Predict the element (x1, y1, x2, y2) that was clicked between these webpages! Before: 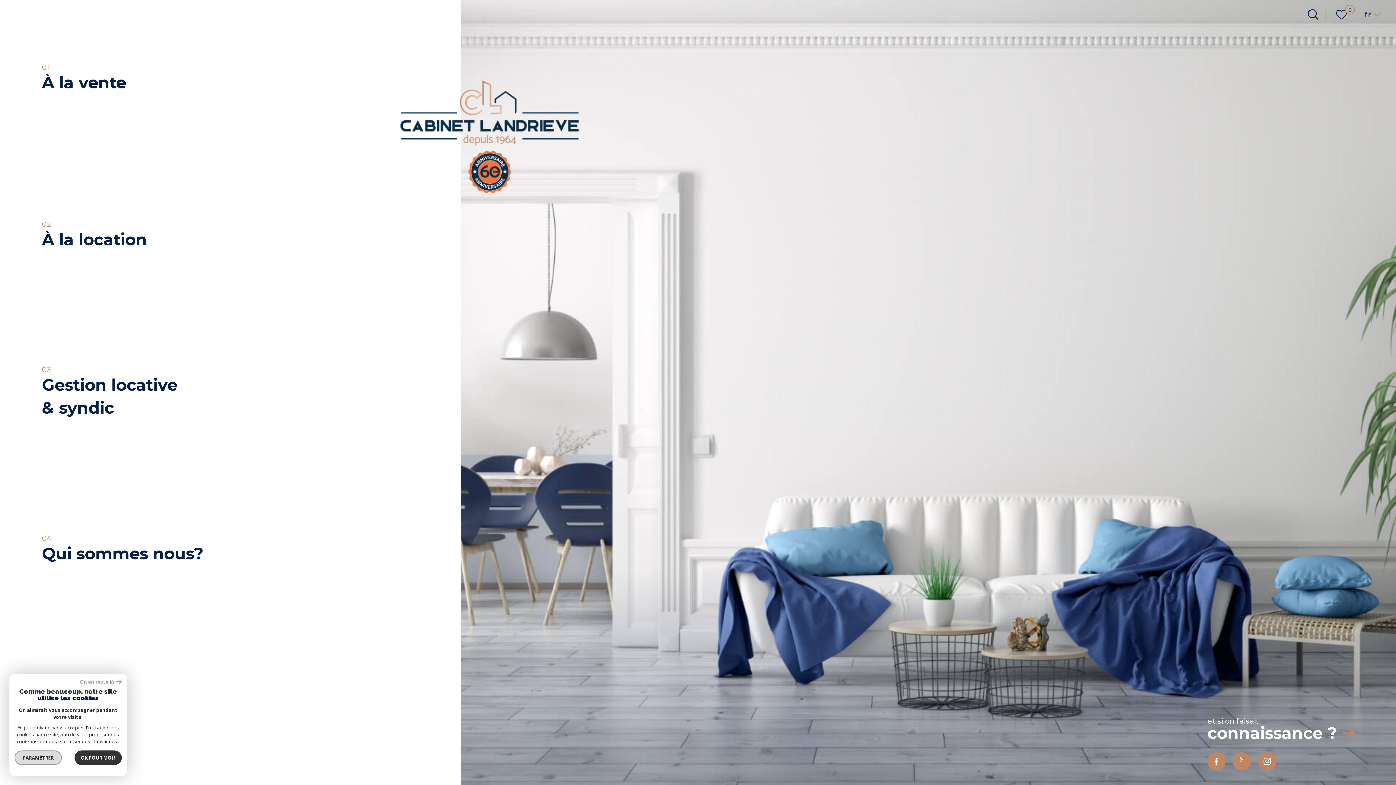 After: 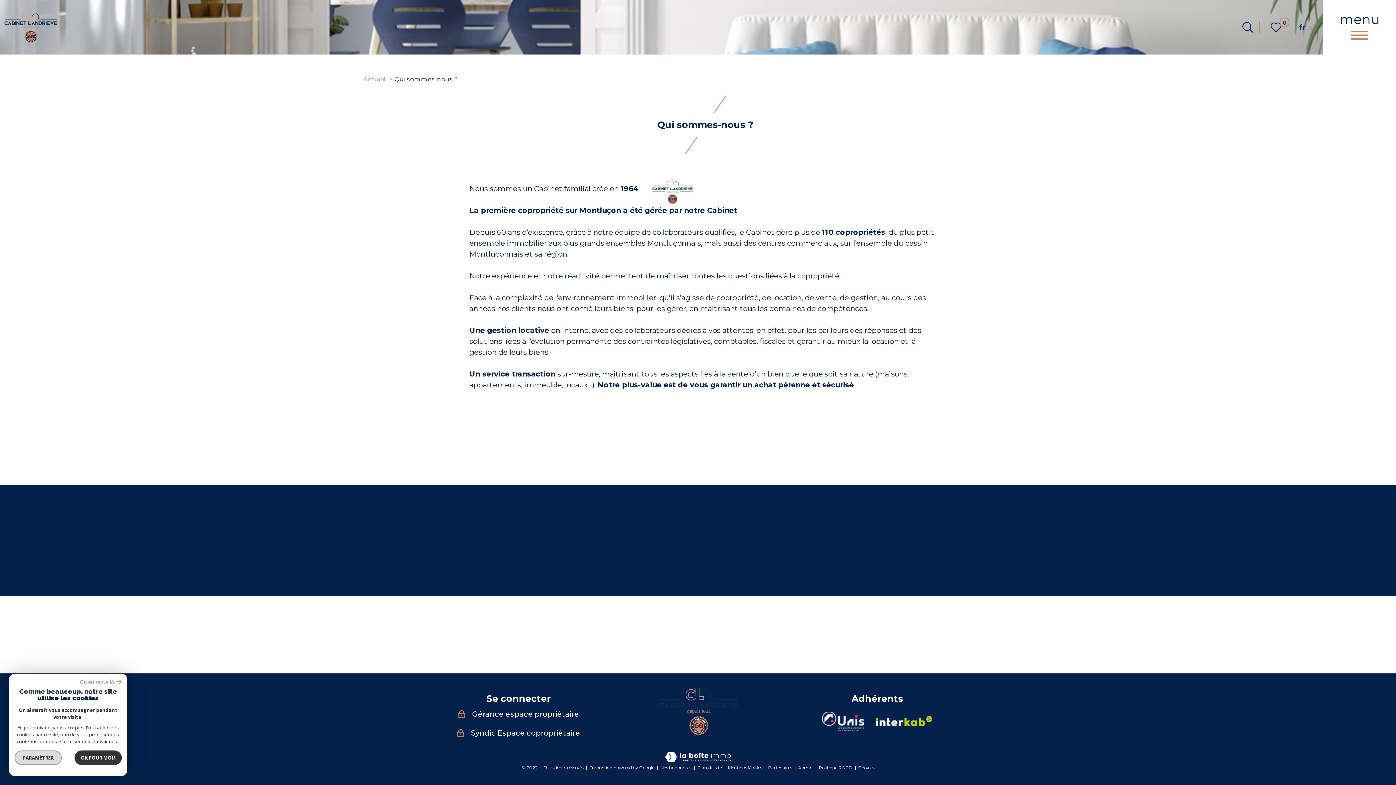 Action: label: 04
Qui sommes nous? bbox: (0, 471, 460, 628)